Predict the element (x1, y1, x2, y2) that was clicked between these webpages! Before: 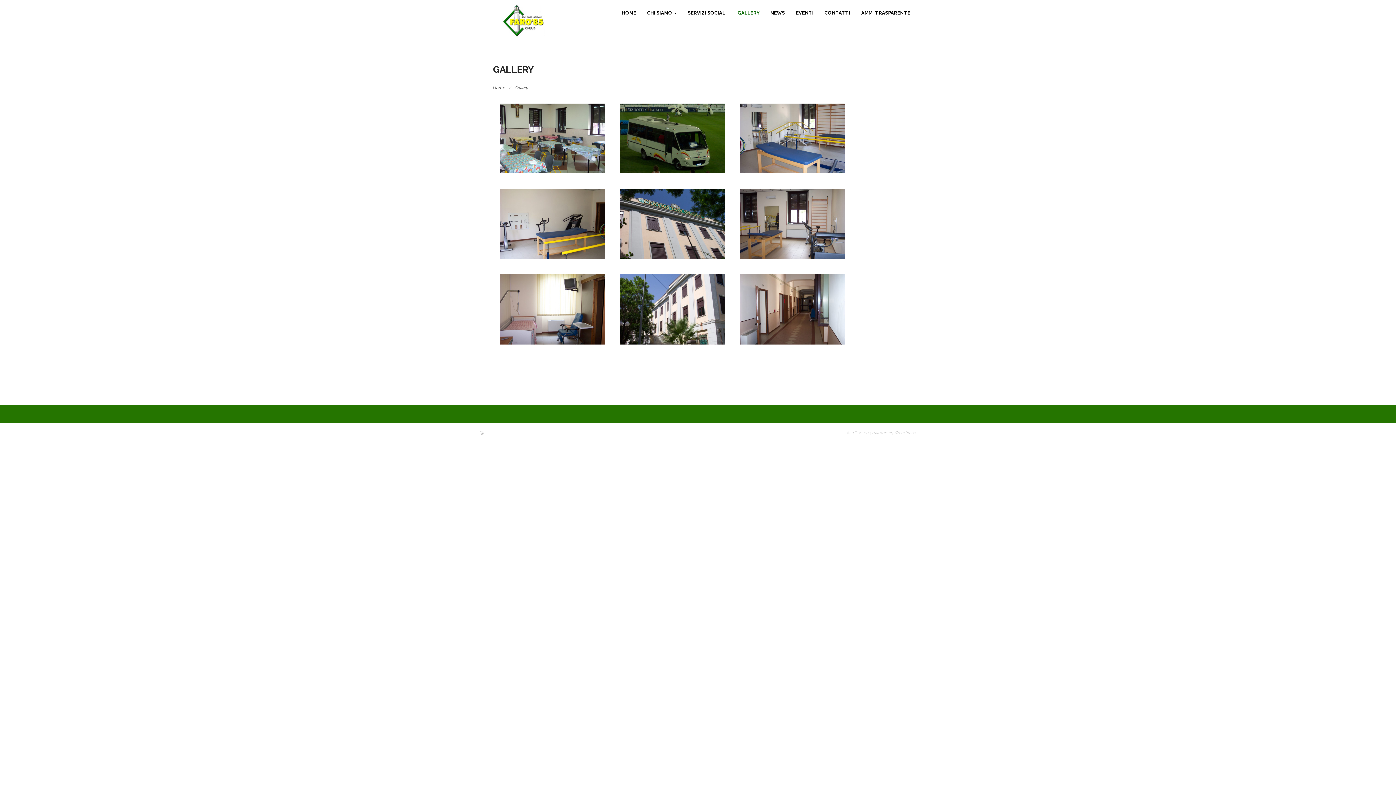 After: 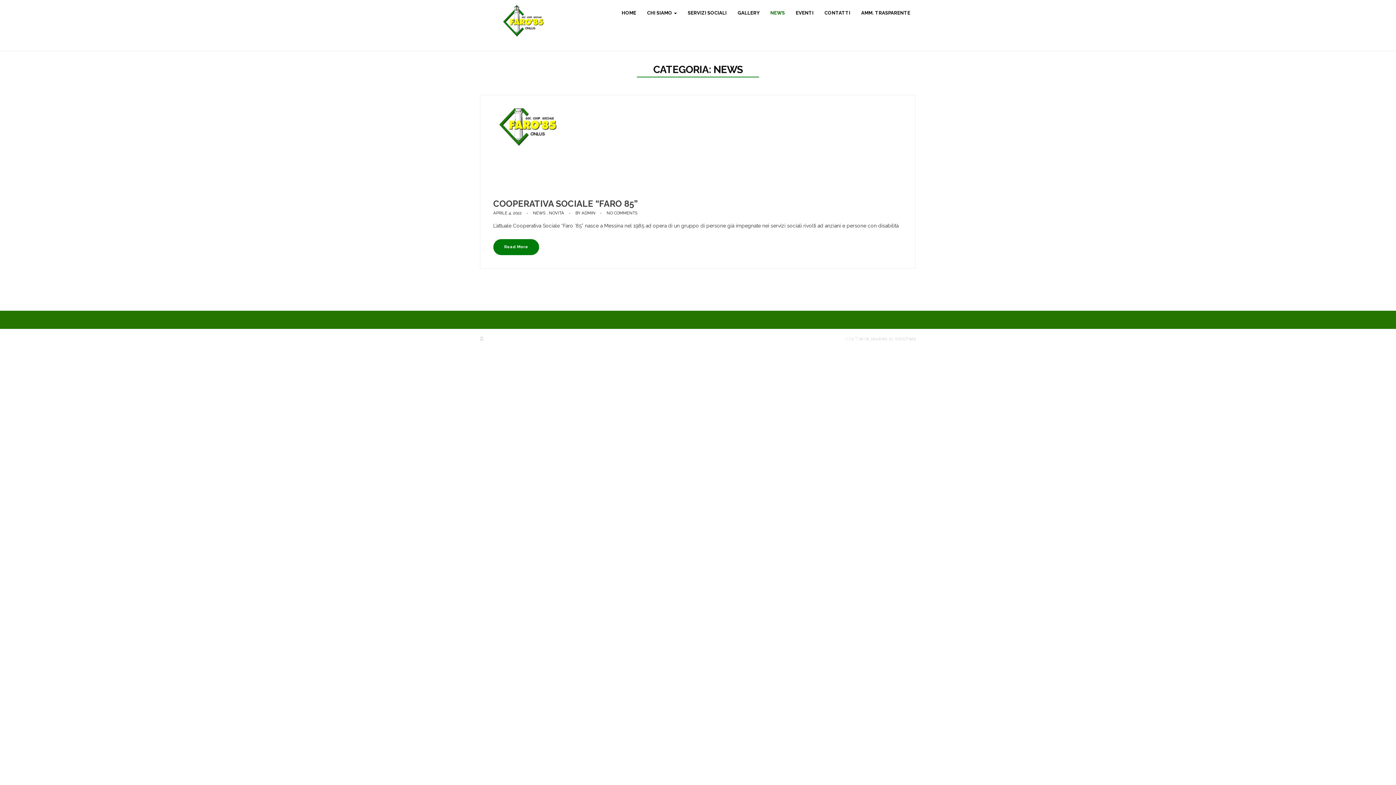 Action: bbox: (765, 4, 790, 22) label: NEWS